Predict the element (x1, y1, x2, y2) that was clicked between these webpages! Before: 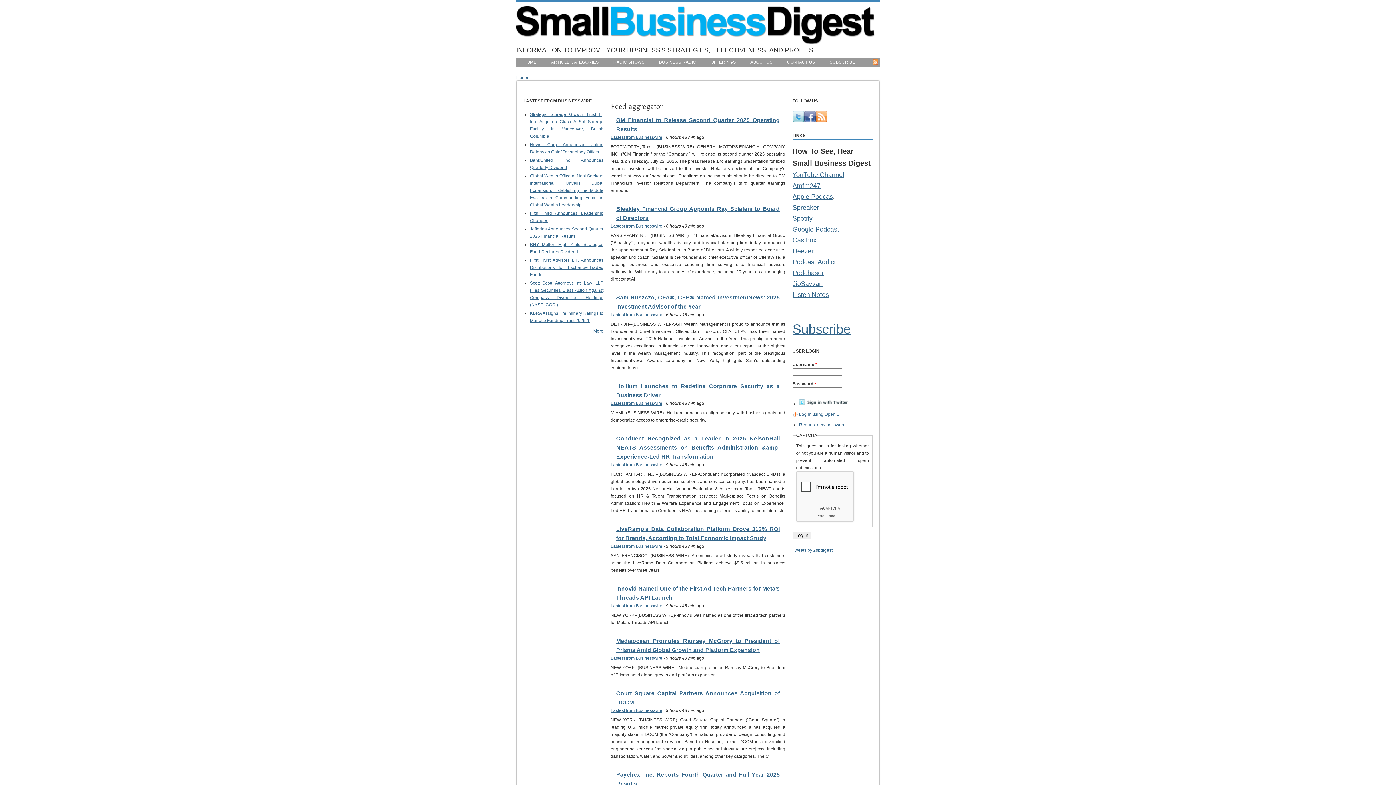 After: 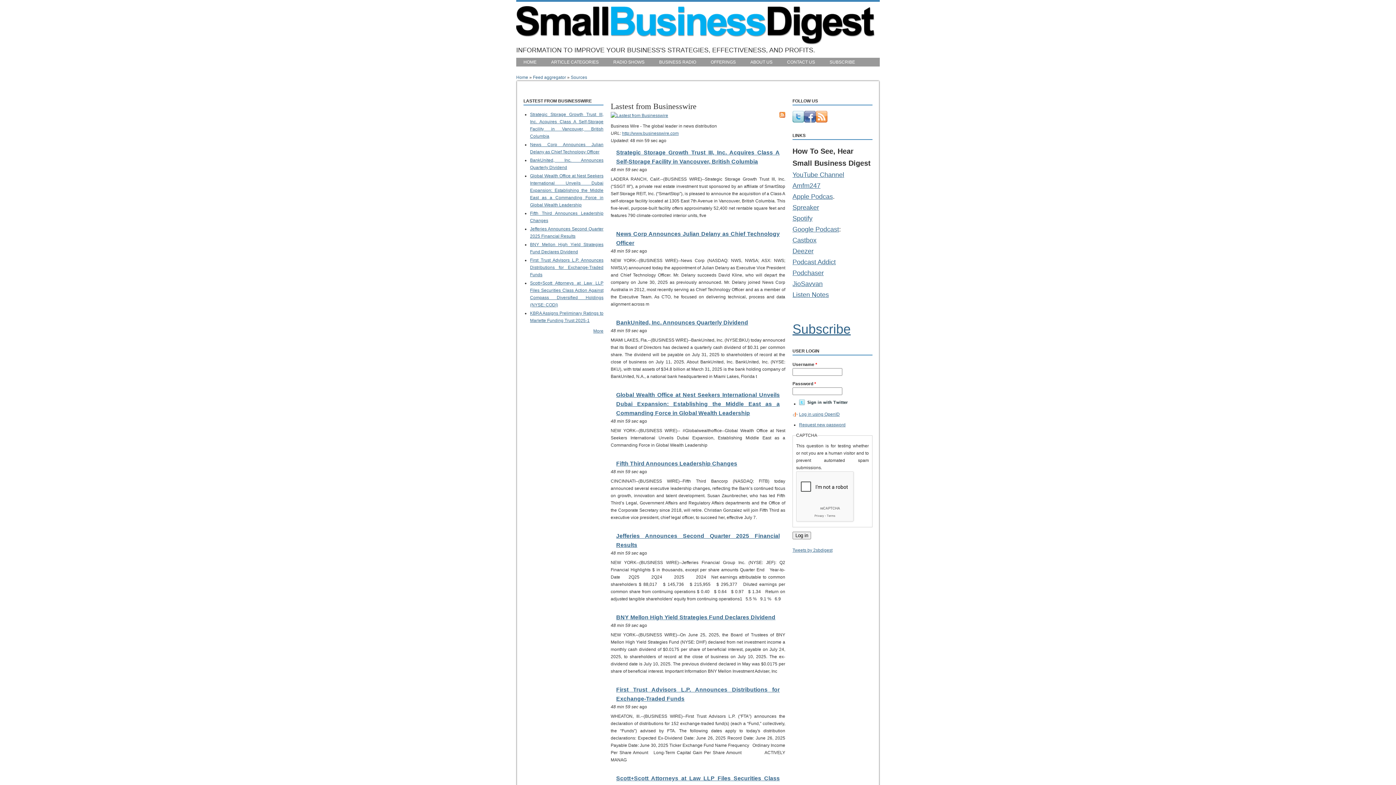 Action: label: Lastest from Businesswire bbox: (610, 401, 662, 406)